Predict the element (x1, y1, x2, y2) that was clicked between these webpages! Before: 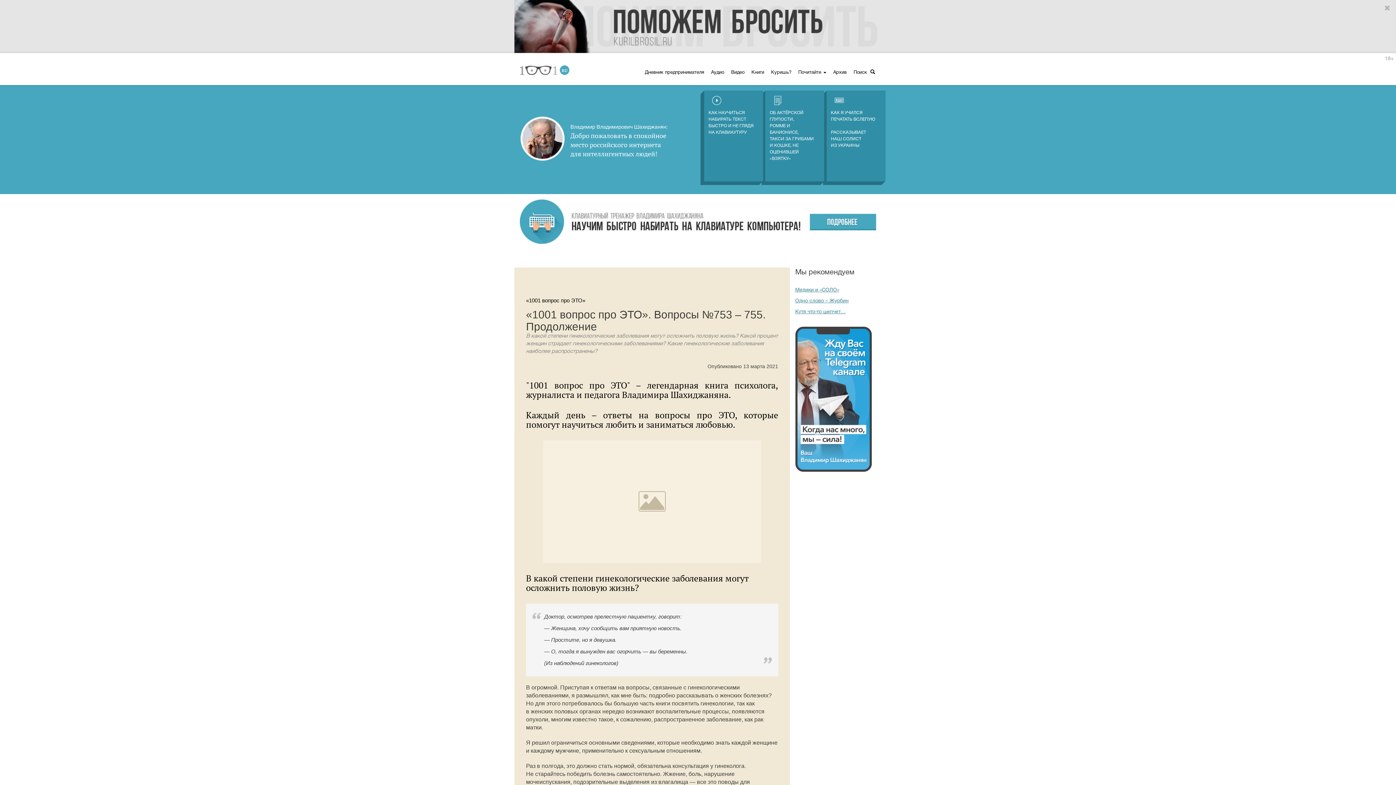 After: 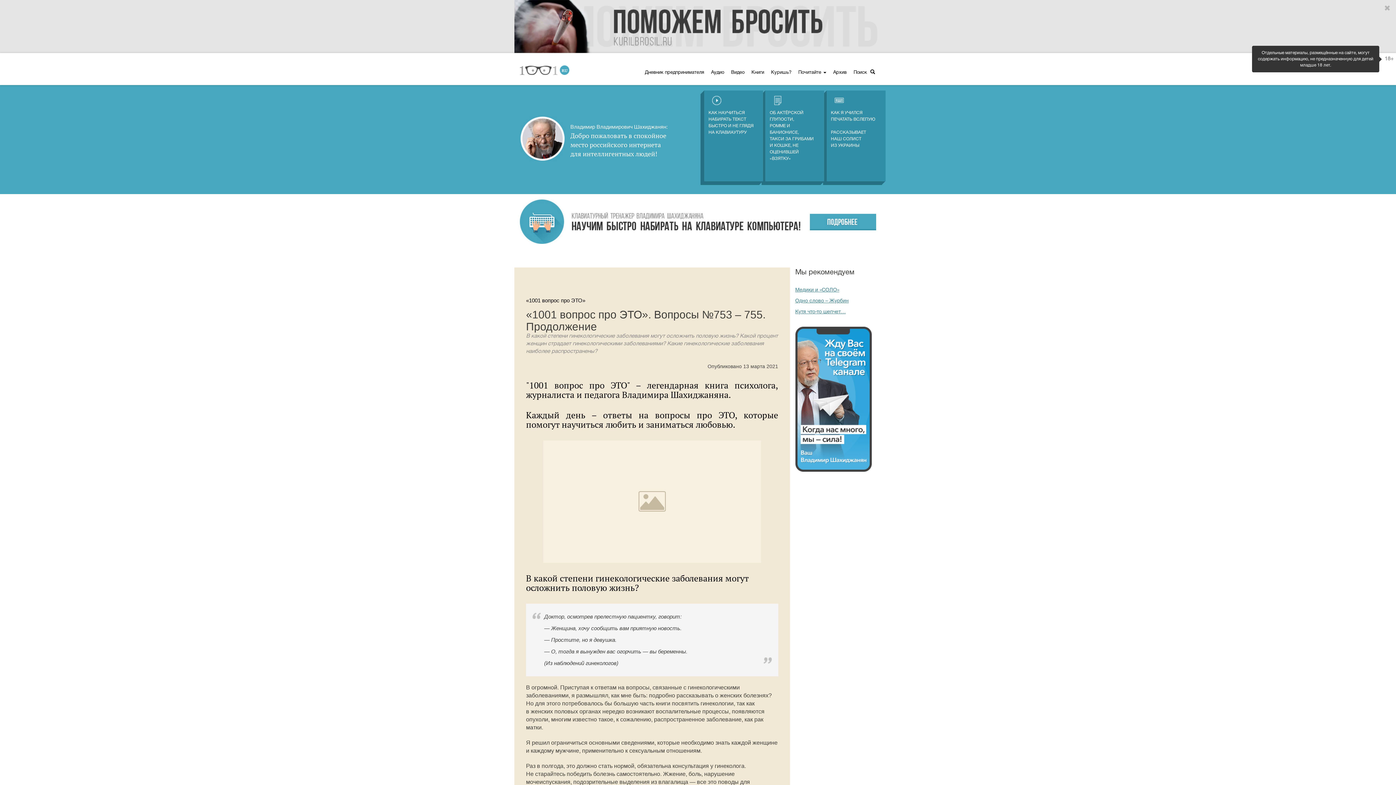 Action: bbox: (1385, 56, 1393, 61) label: 18+